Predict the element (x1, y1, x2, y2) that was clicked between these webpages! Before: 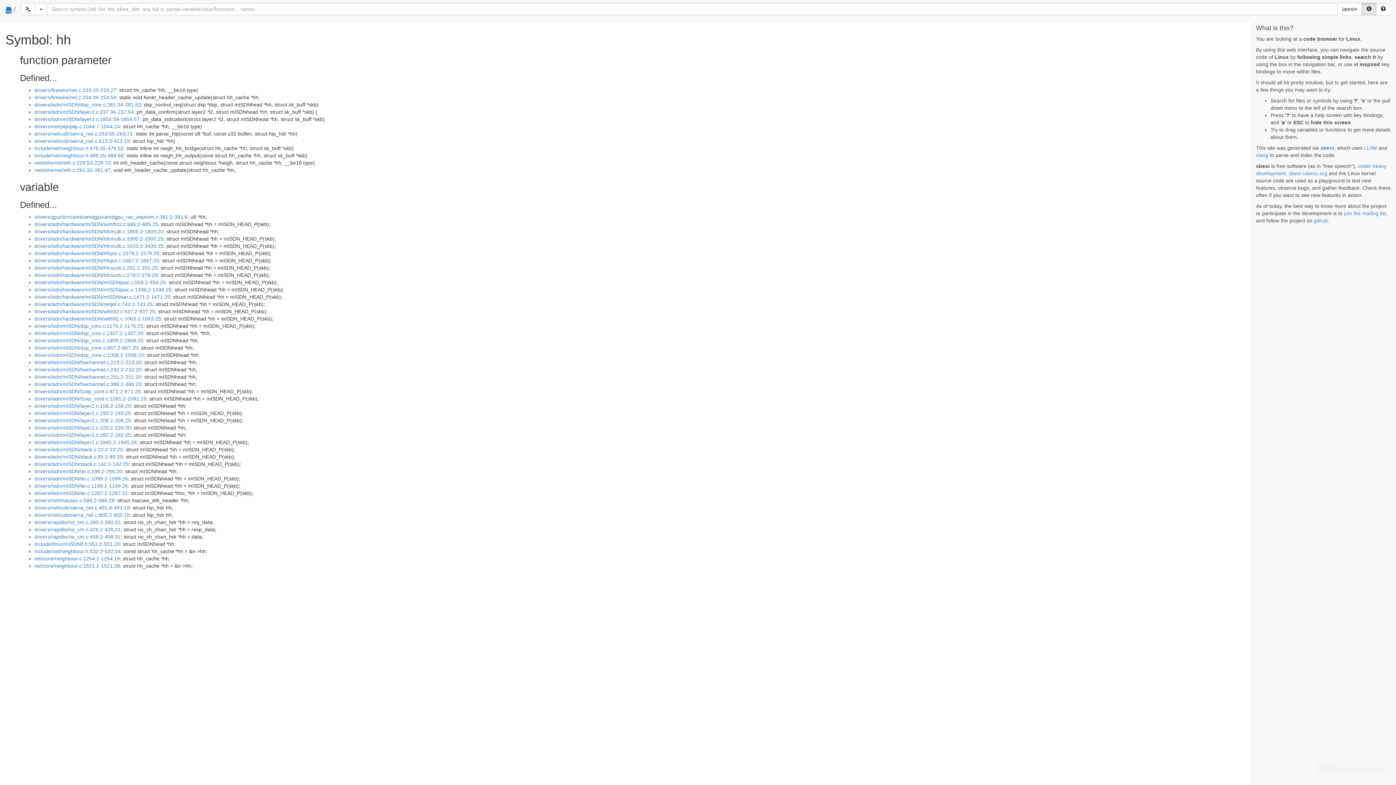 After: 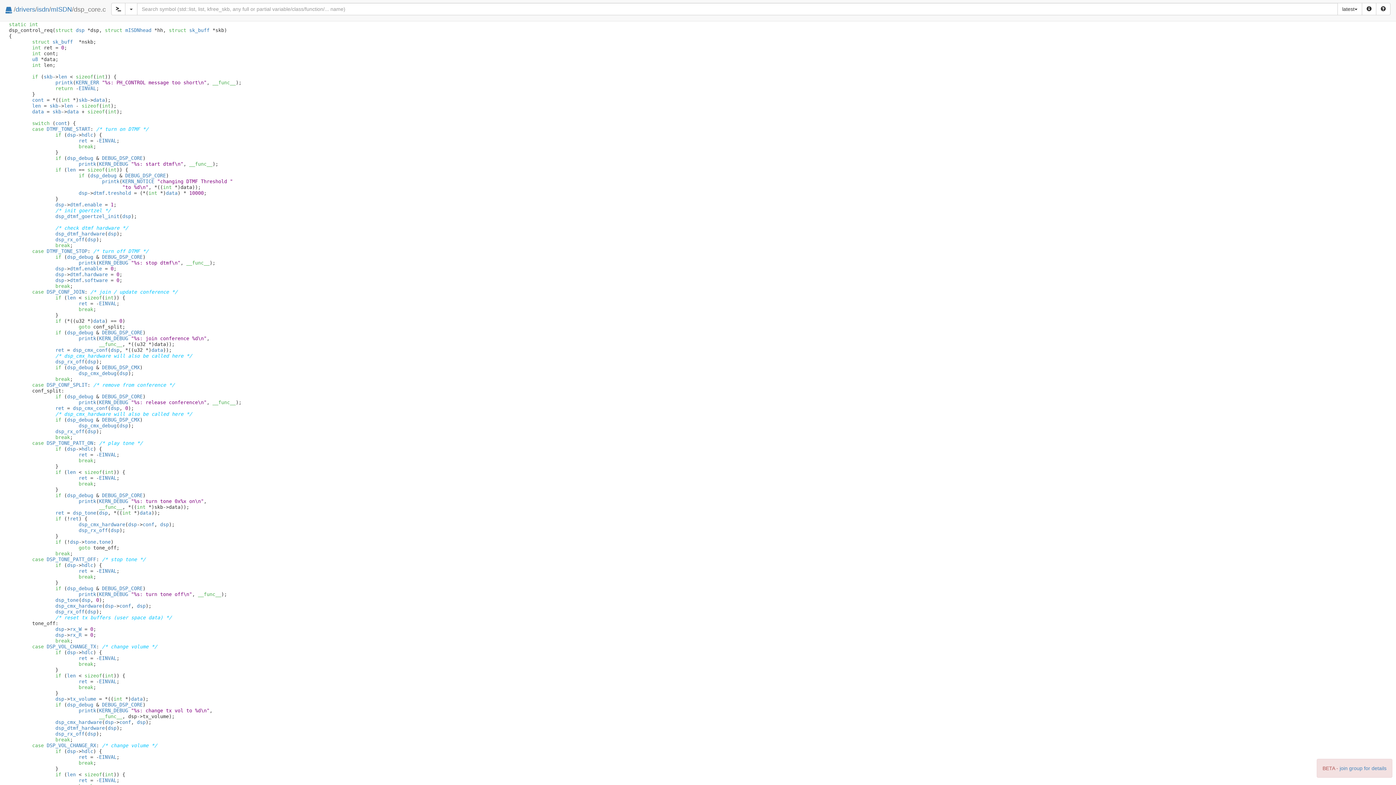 Action: label: drivers/isdn/mISDN/dsp_core.c:281:34-281:52 bbox: (34, 101, 141, 107)